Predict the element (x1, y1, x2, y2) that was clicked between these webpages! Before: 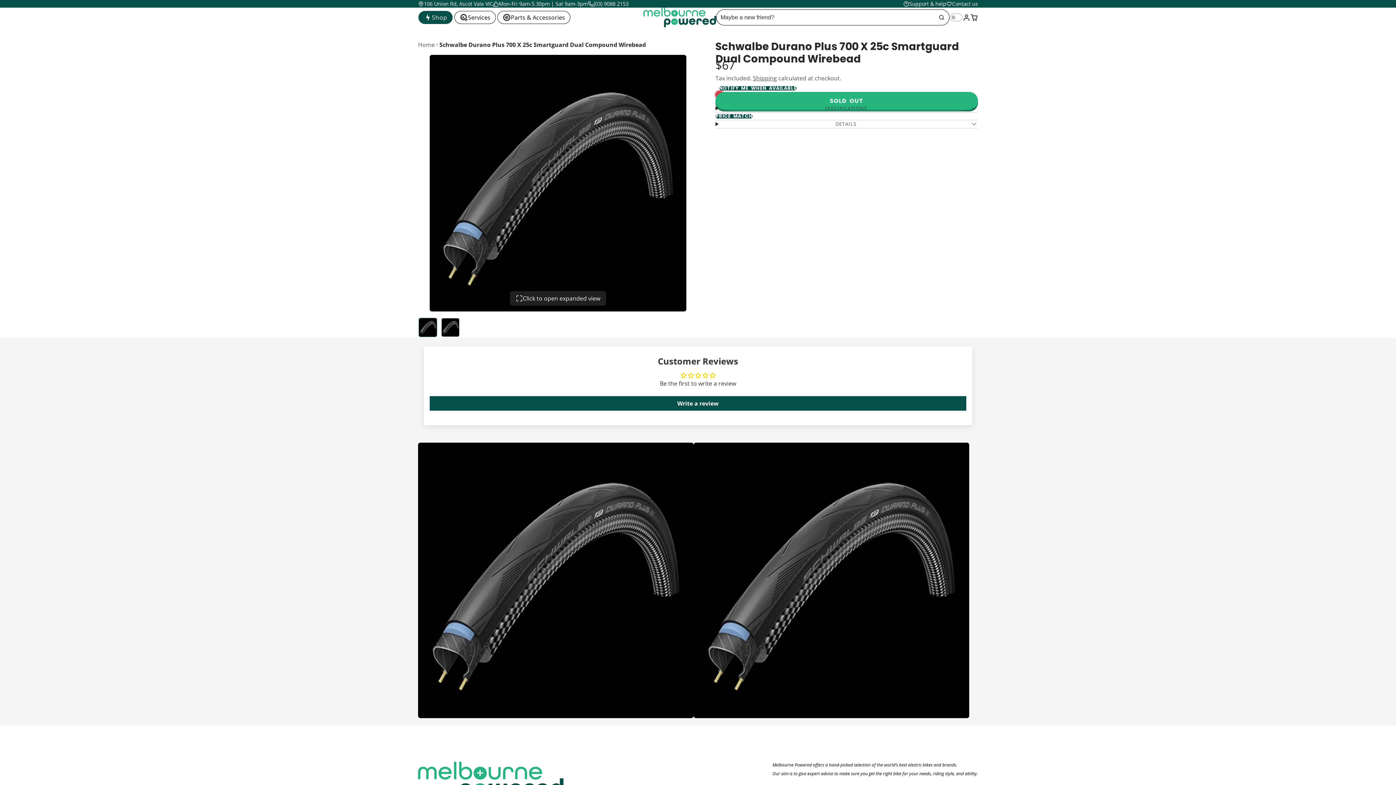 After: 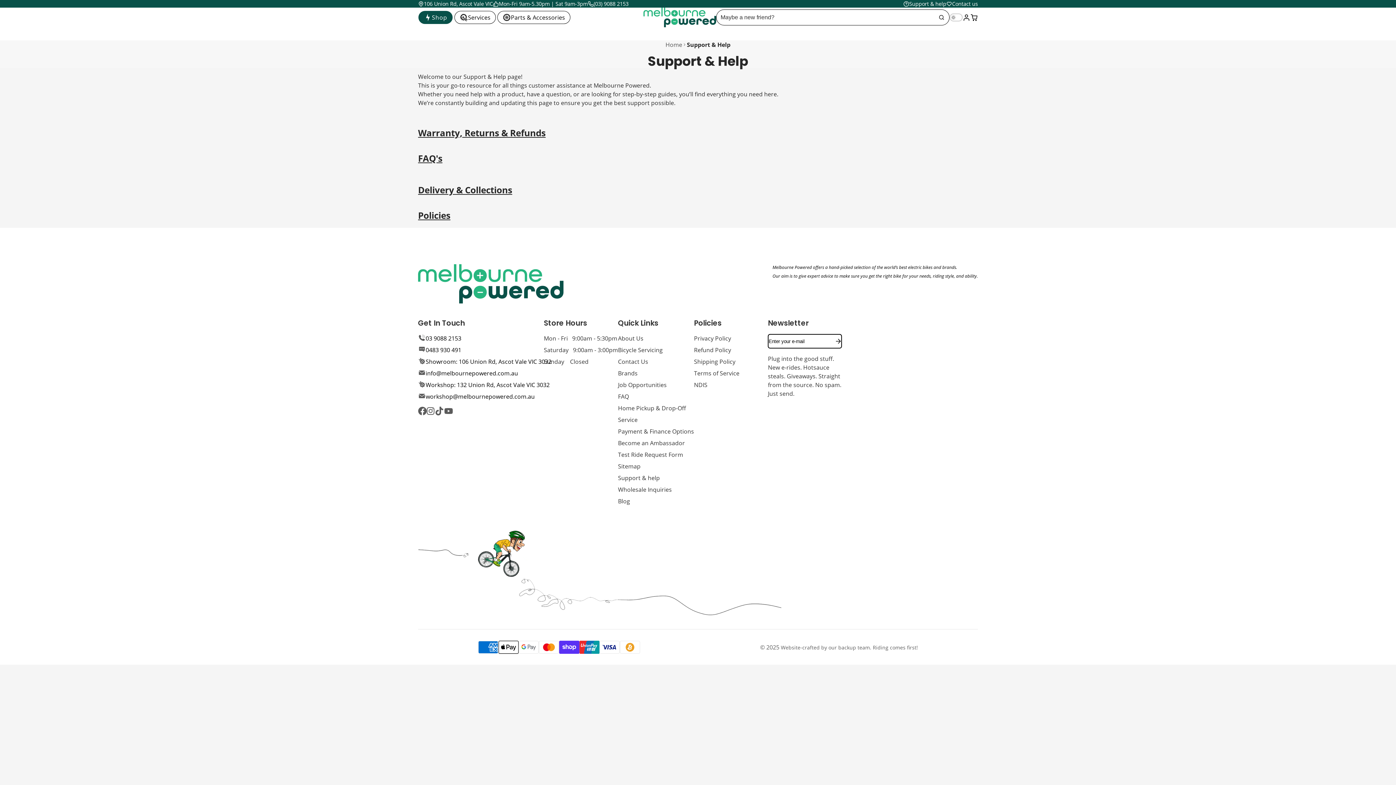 Action: label: Support & help bbox: (903, 0, 946, 7)